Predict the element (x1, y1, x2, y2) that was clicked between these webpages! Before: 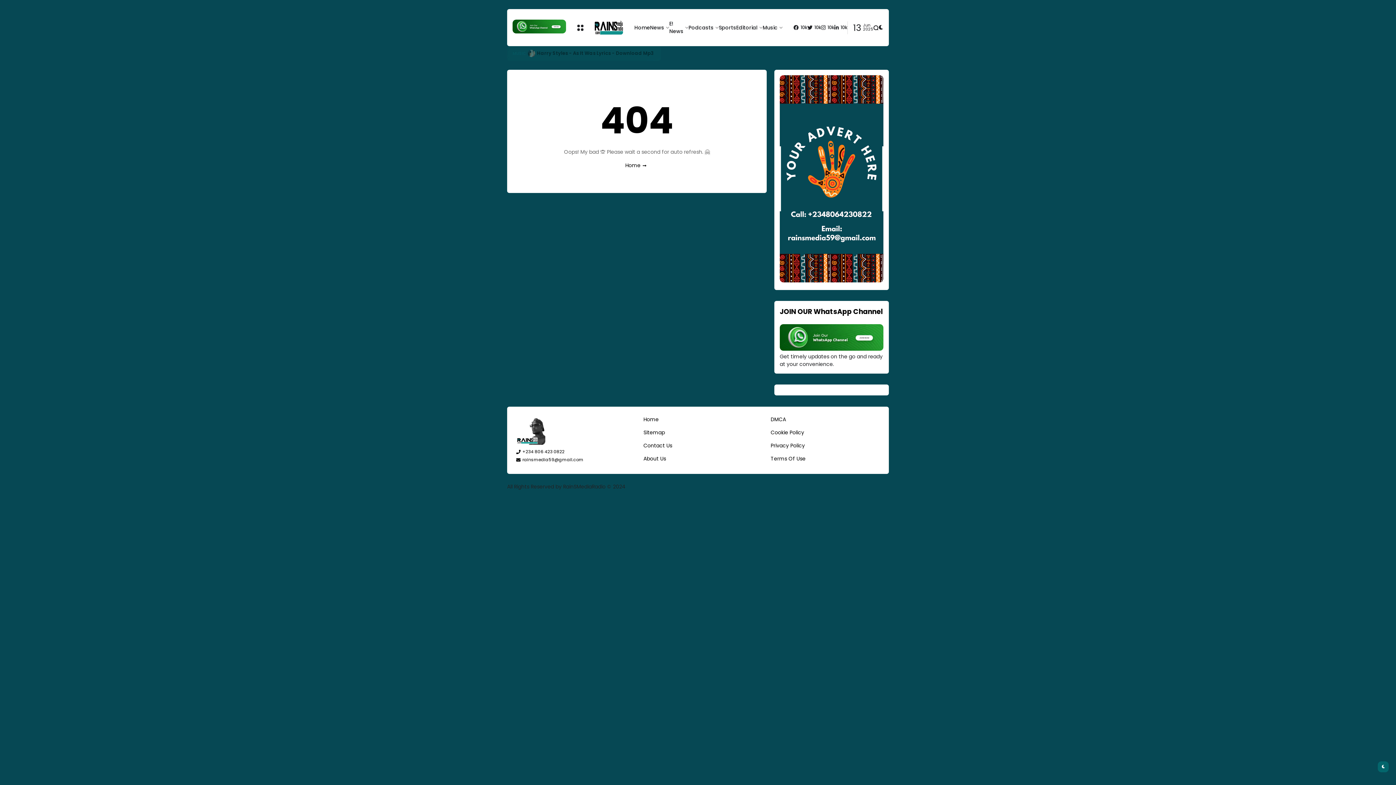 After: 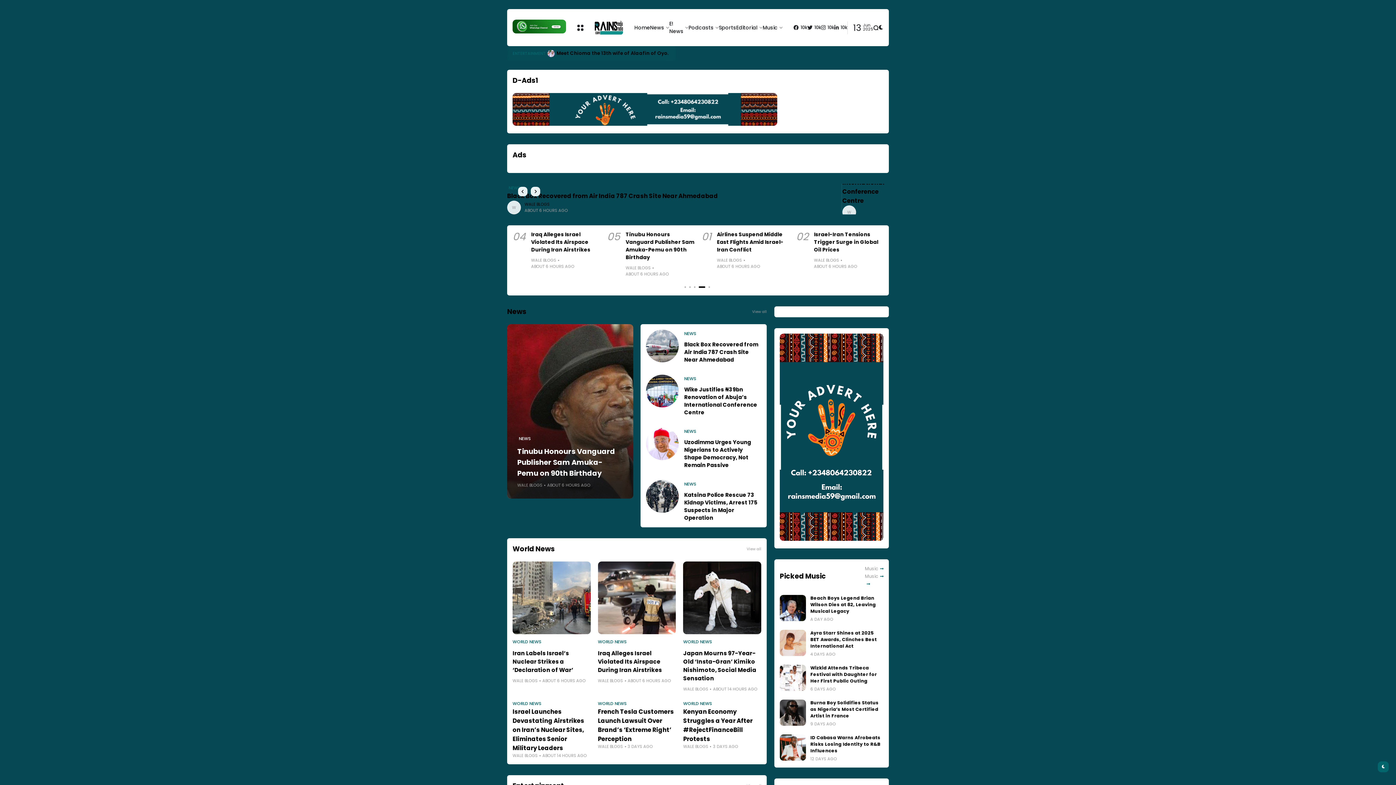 Action: bbox: (594, 20, 623, 34)